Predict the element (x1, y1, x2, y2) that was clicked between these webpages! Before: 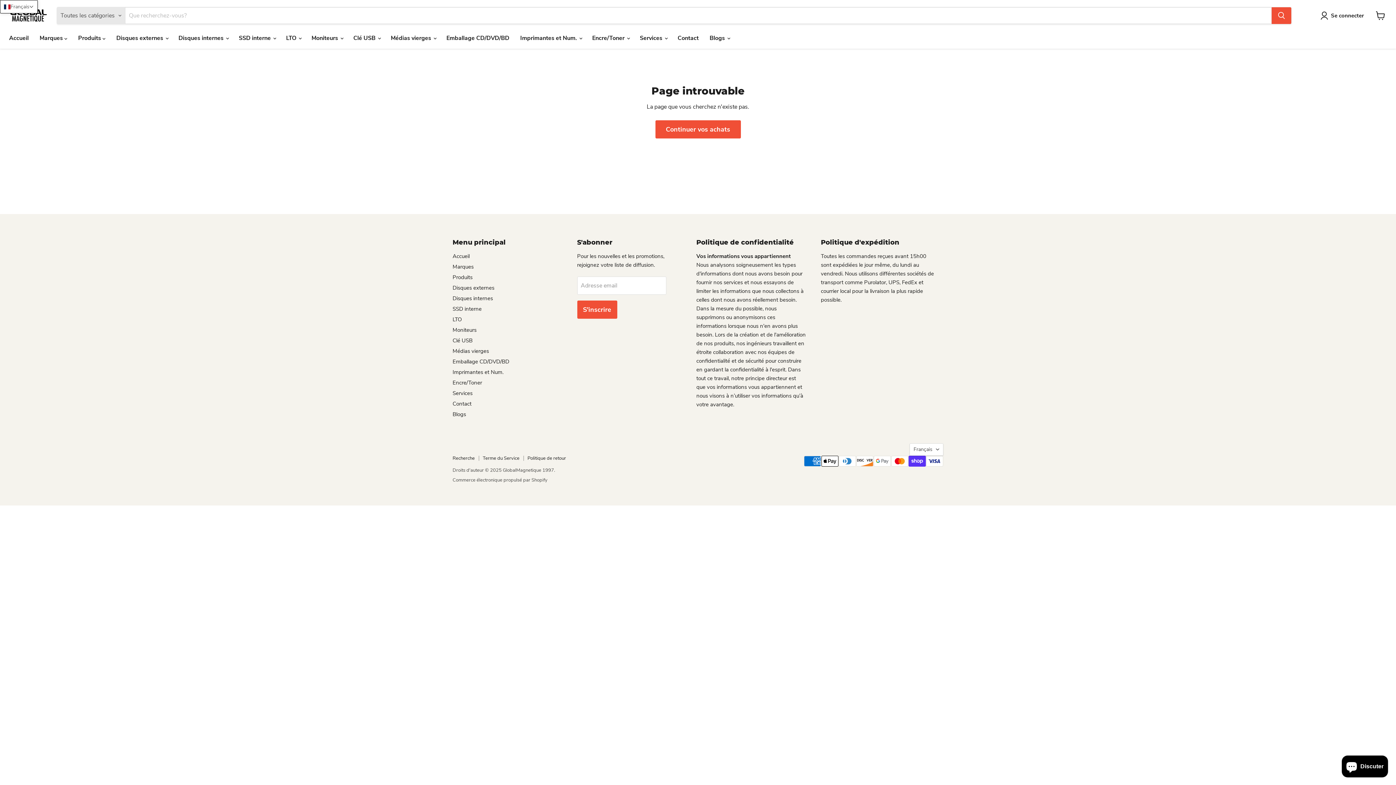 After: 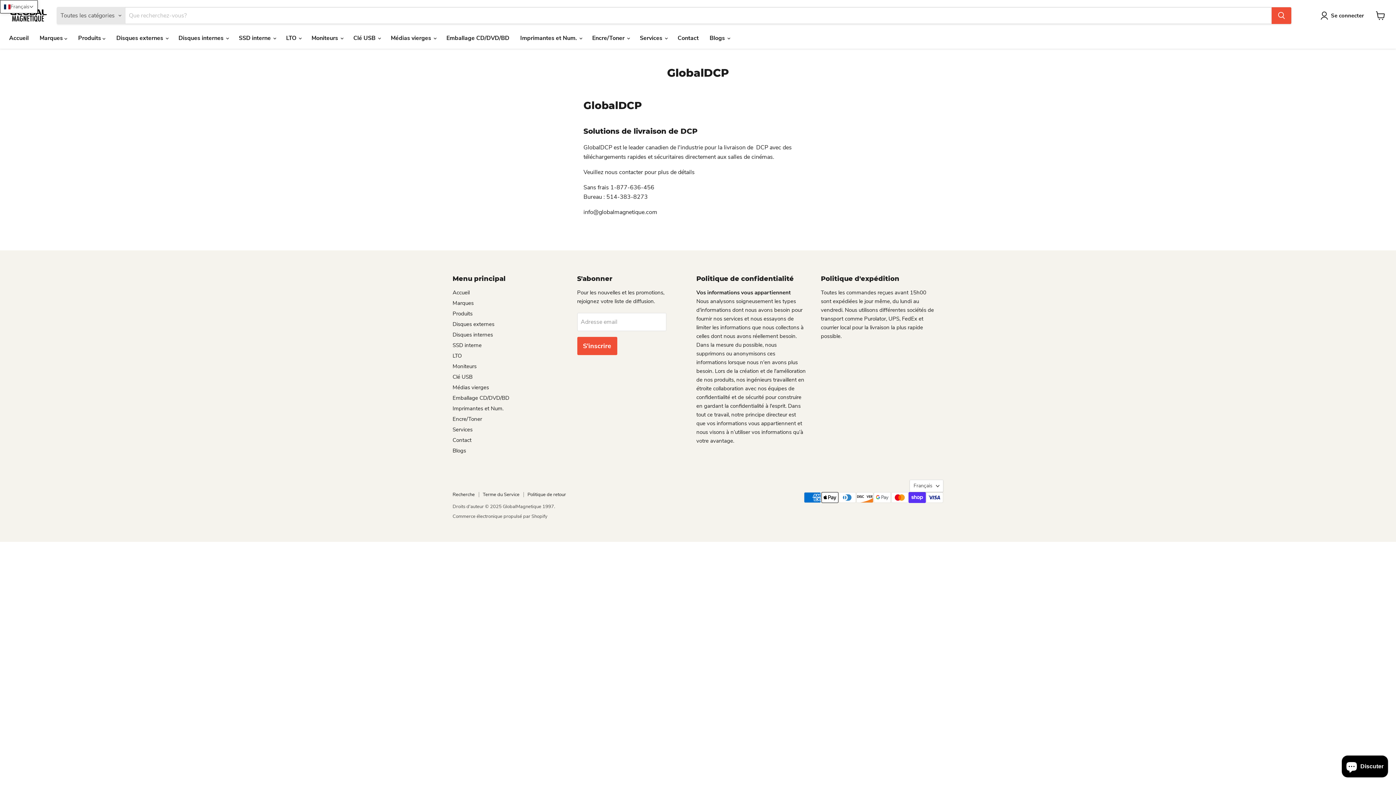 Action: bbox: (452, 389, 472, 397) label: Services